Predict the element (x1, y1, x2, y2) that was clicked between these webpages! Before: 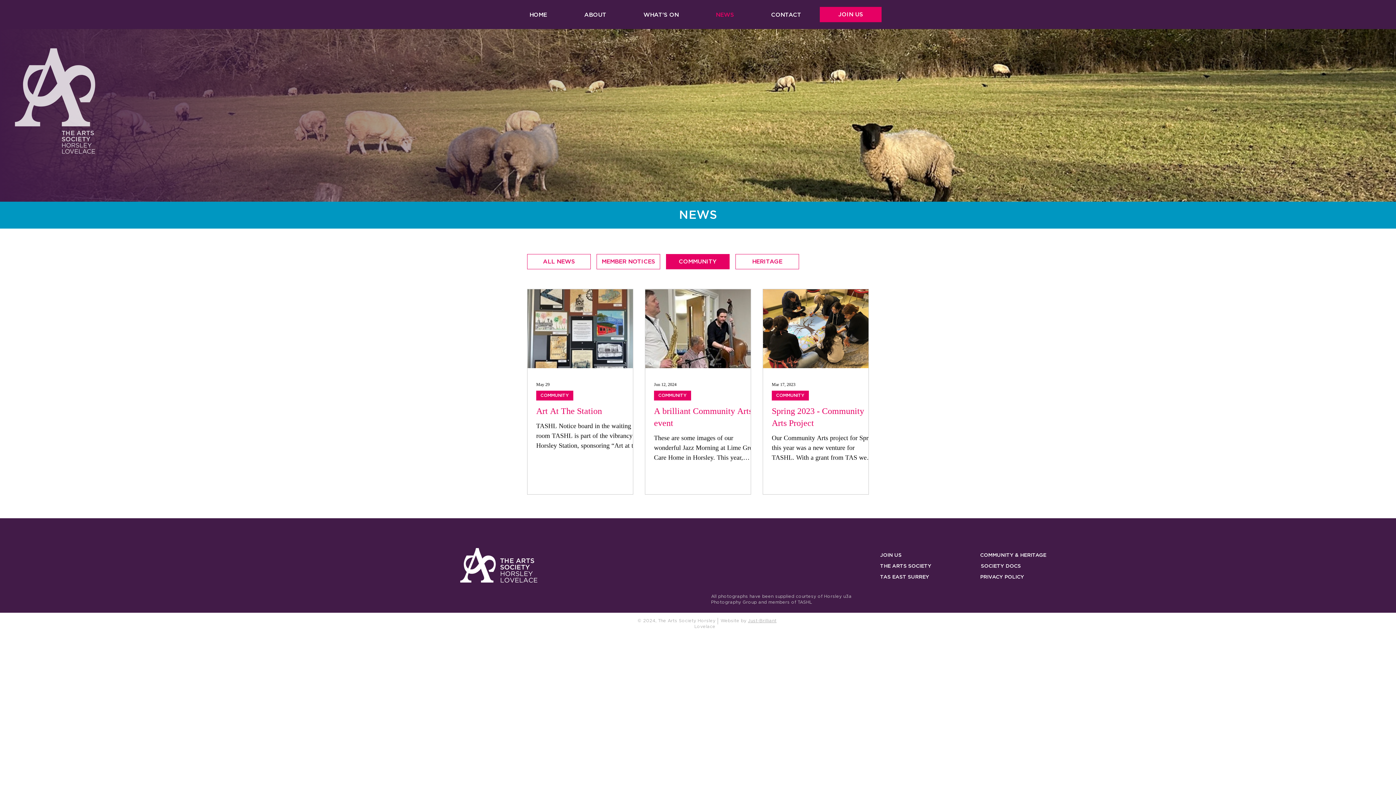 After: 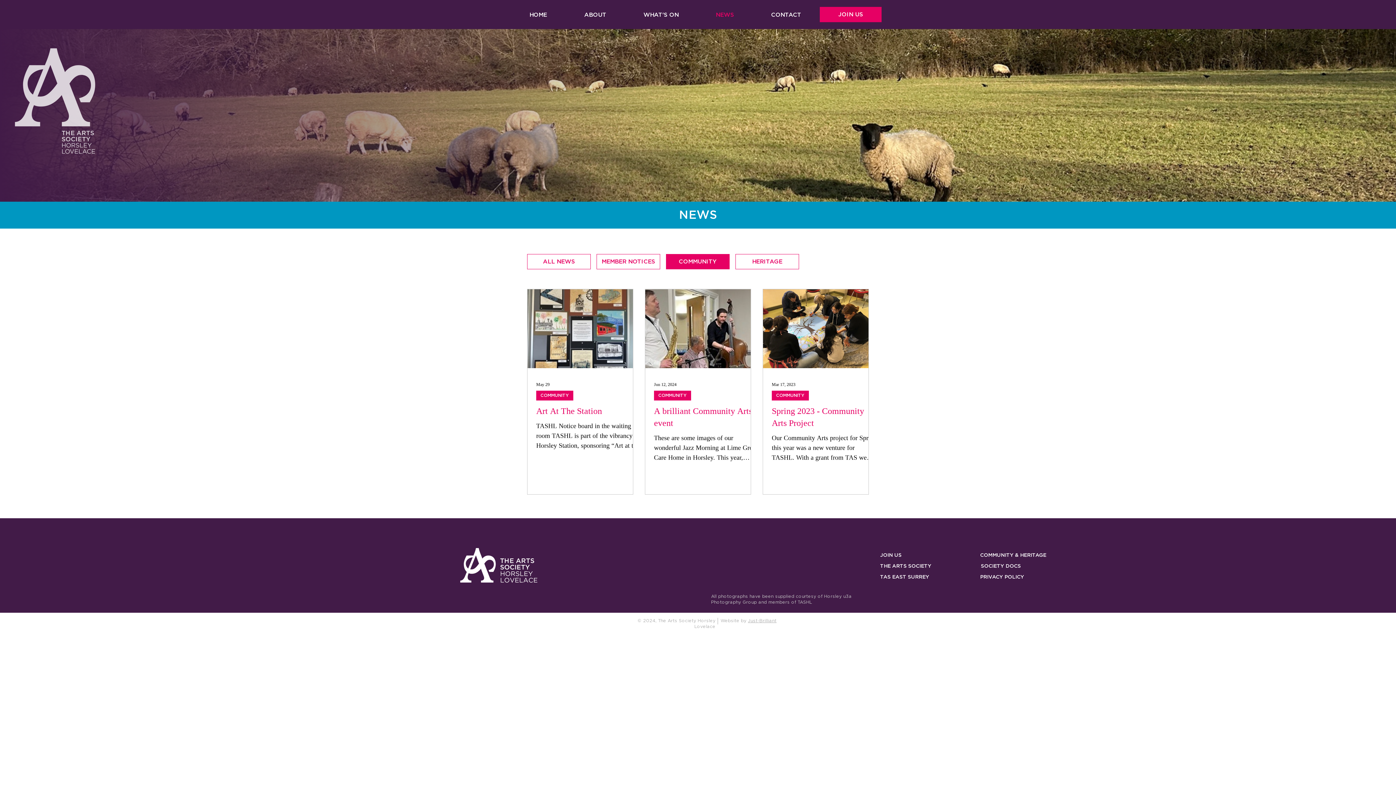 Action: label: COMMUNITY bbox: (666, 254, 729, 269)